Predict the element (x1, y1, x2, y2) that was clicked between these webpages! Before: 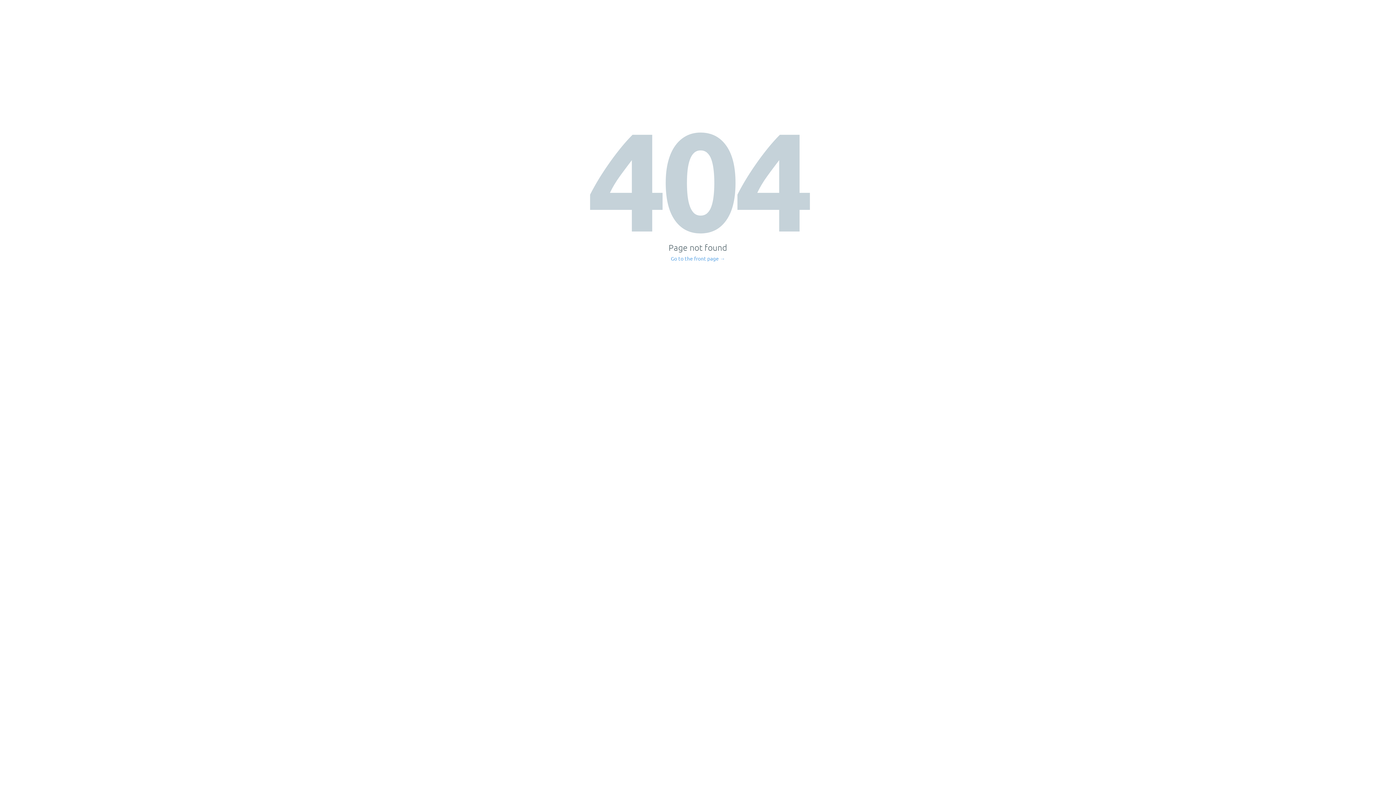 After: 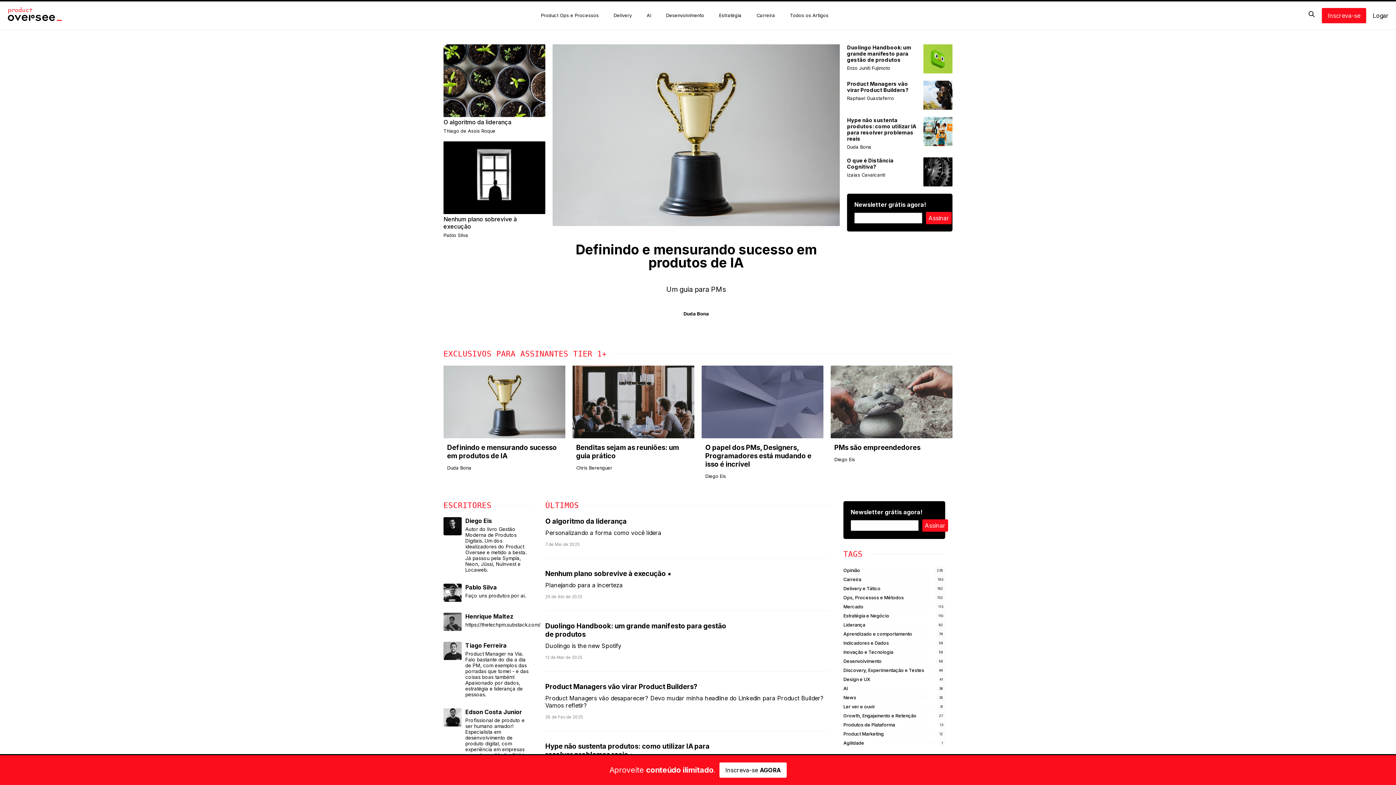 Action: bbox: (671, 256, 725, 261) label: Go to the front page →